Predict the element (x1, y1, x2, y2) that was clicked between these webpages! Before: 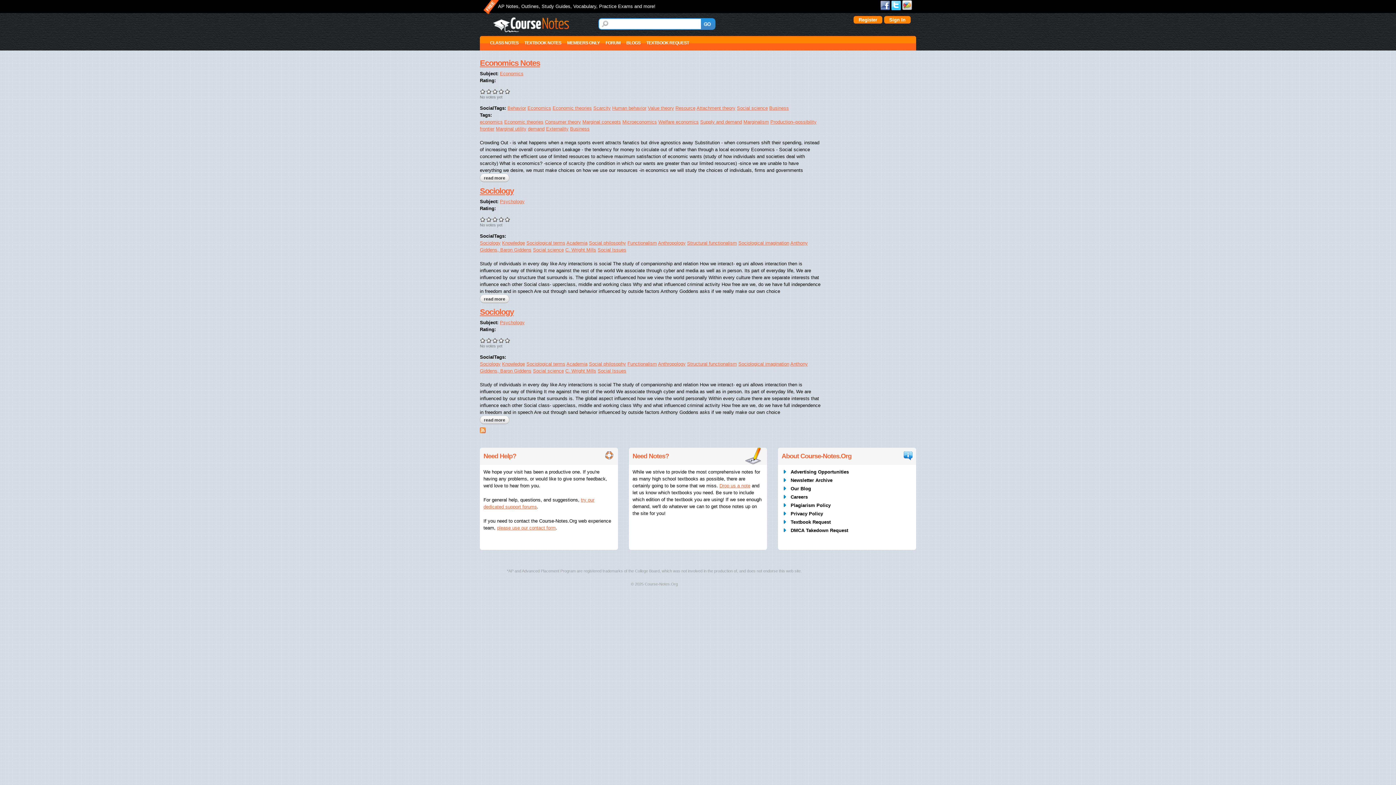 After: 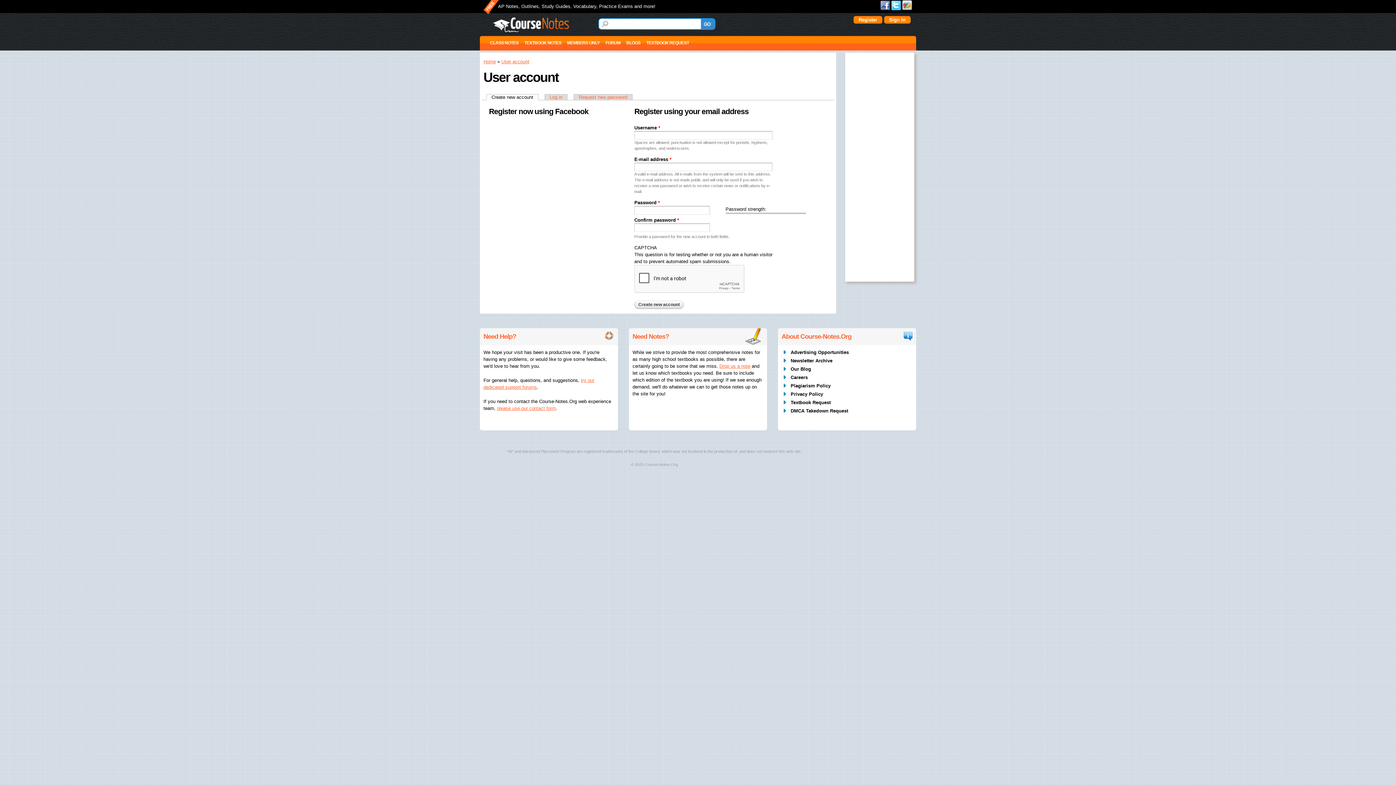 Action: bbox: (853, 16, 882, 23) label: Register